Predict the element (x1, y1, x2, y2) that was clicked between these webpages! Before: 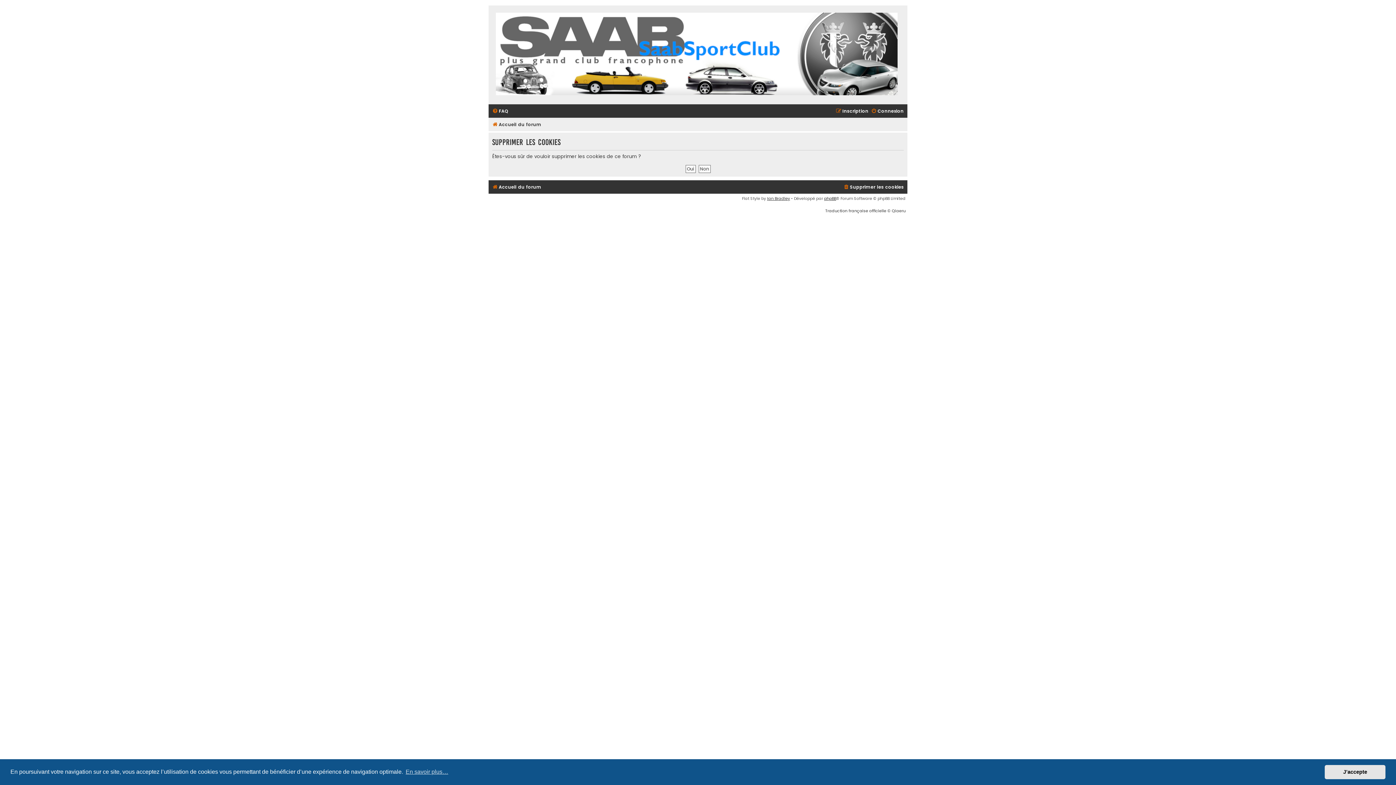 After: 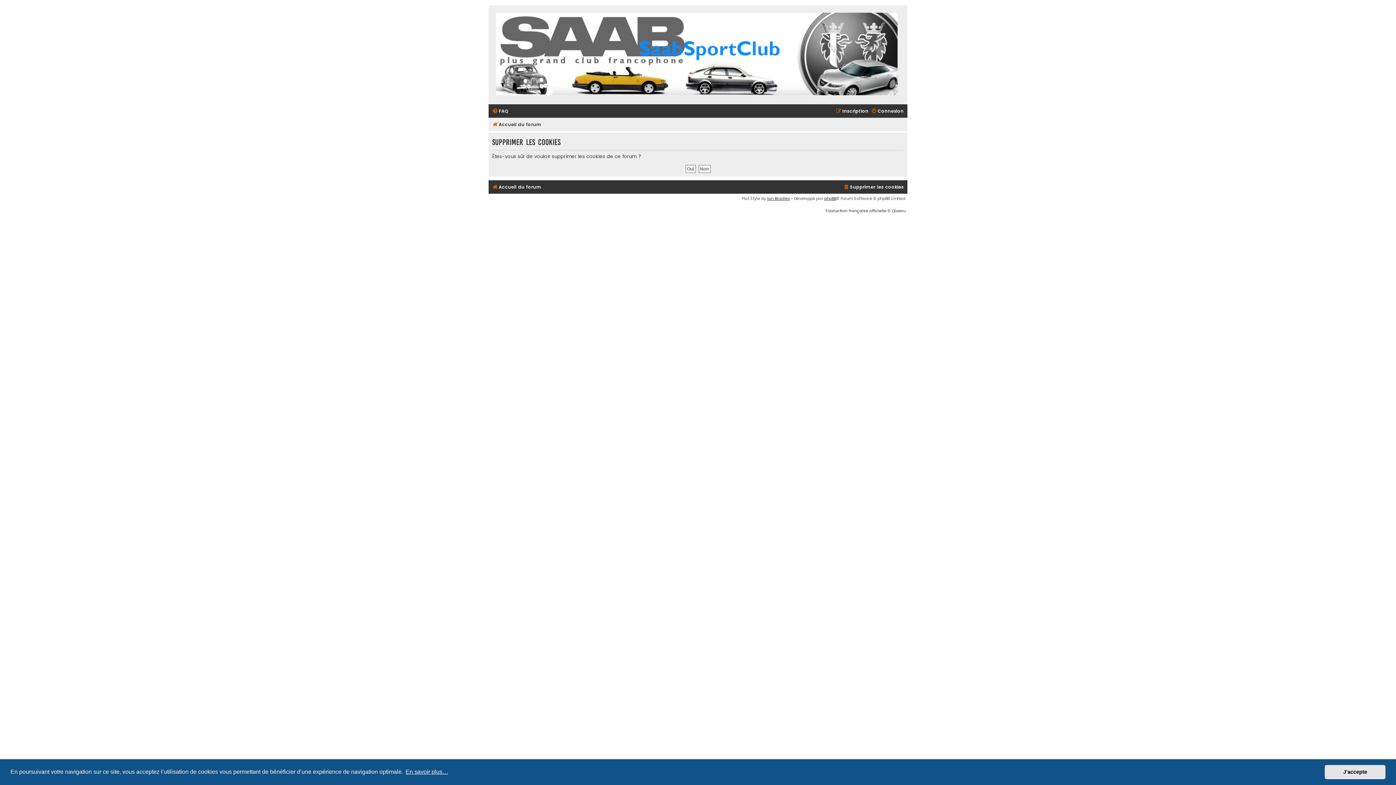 Action: bbox: (404, 766, 449, 777) label: learn more about cookies